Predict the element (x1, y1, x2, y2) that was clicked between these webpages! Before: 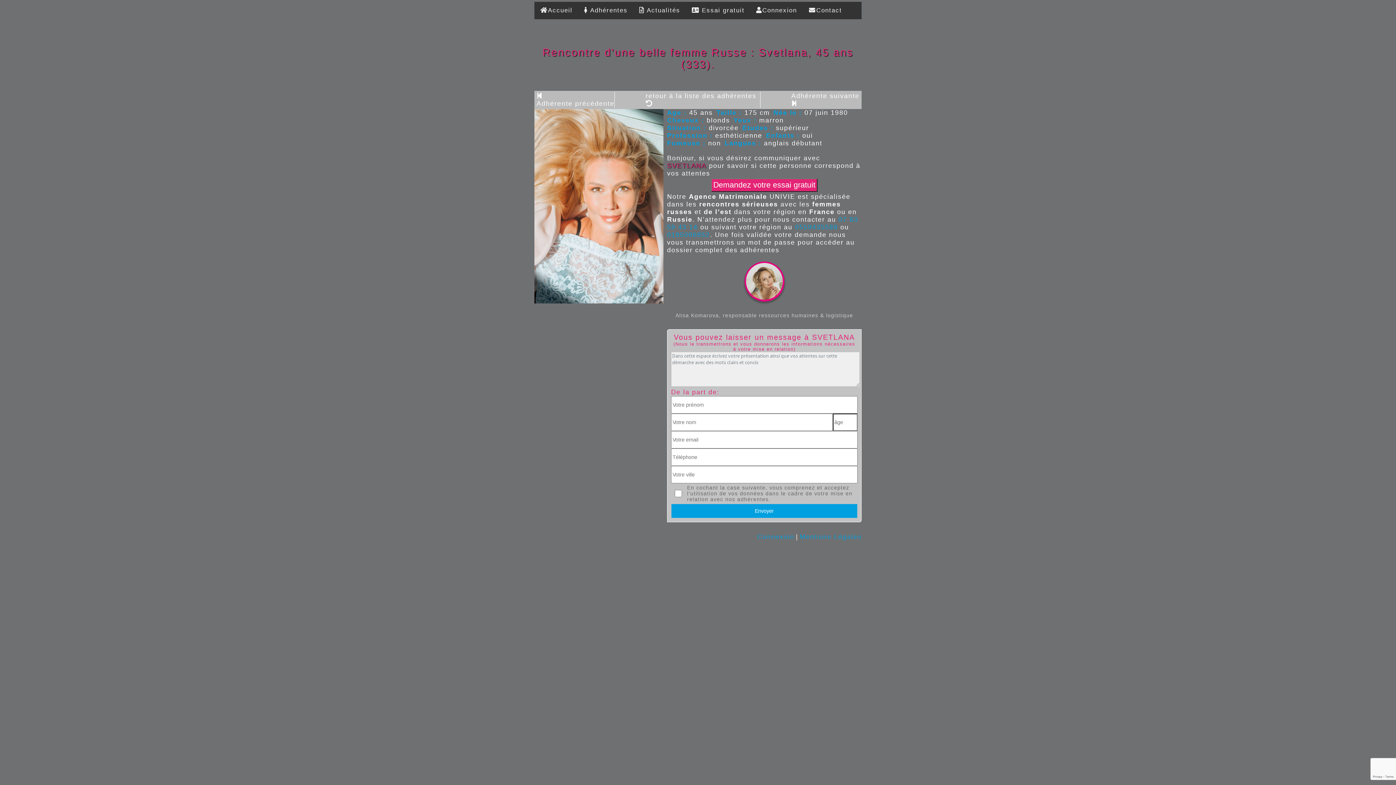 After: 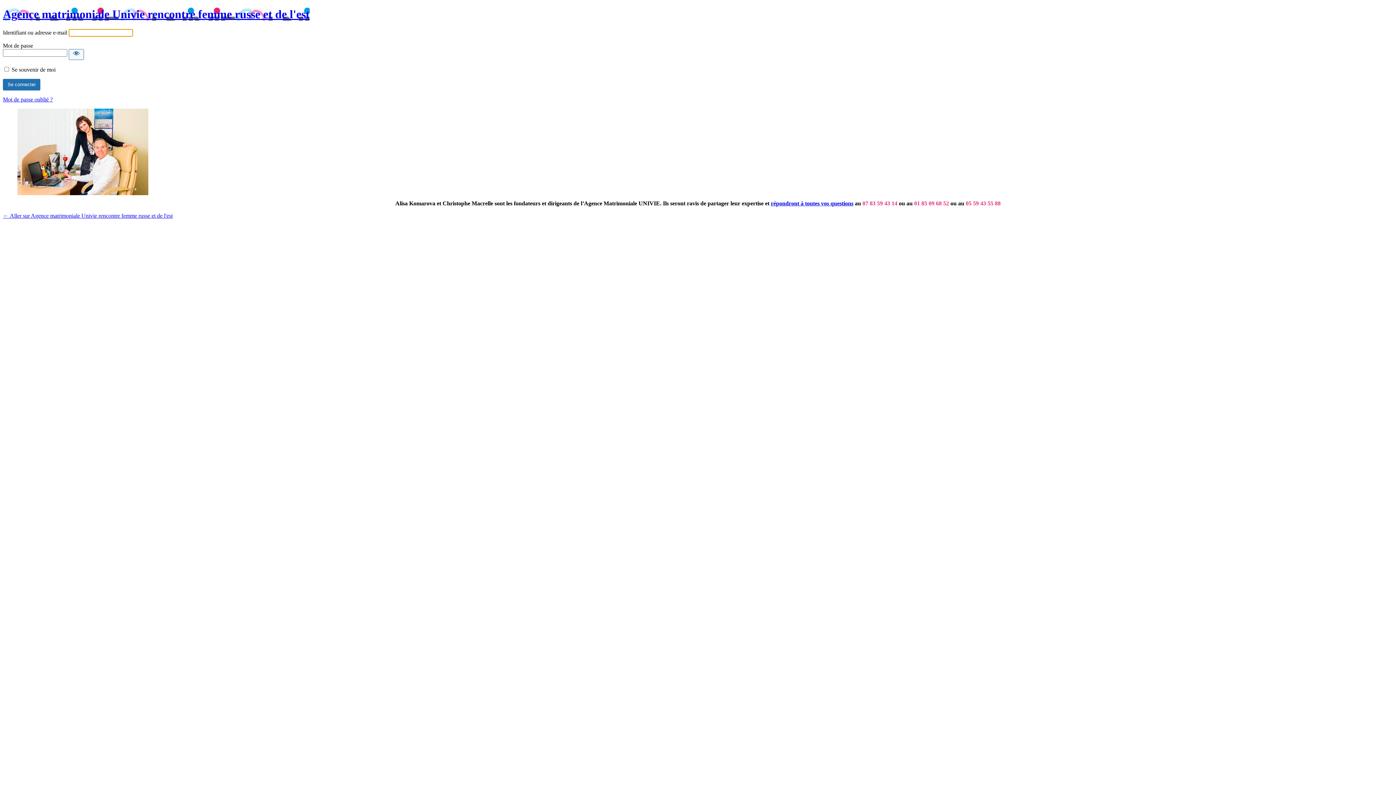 Action: label: Connexion bbox: (757, 533, 794, 541)